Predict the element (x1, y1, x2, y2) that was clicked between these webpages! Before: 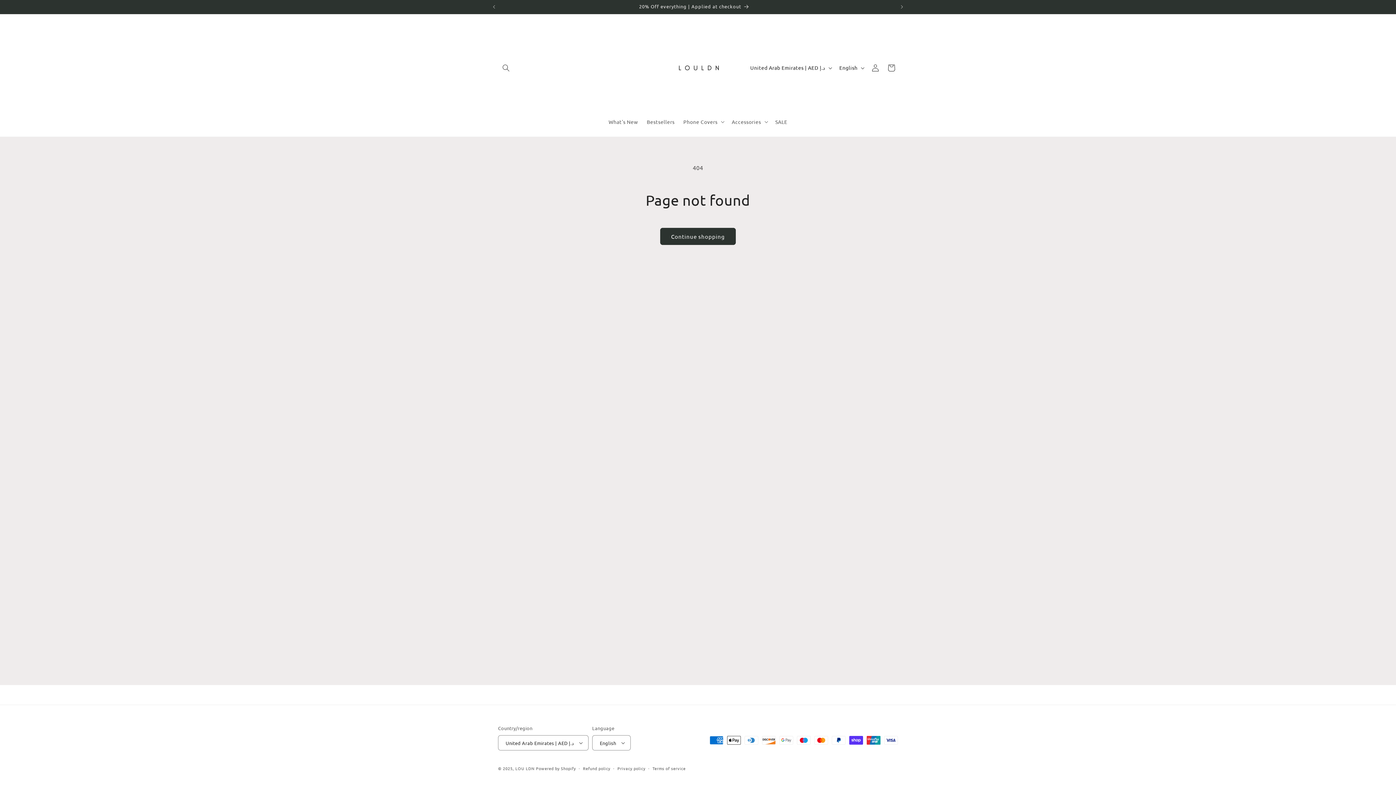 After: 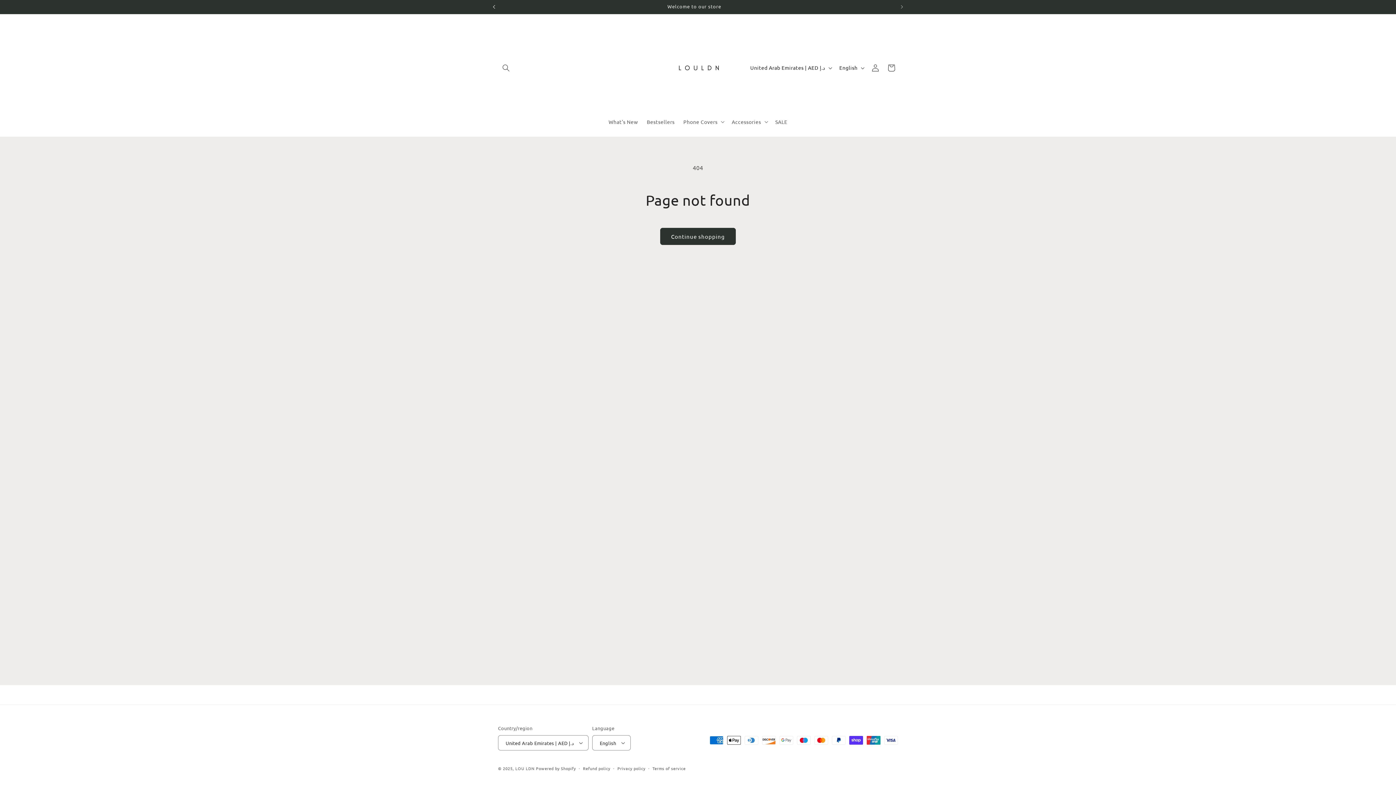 Action: label: Previous announcement bbox: (486, 0, 502, 13)